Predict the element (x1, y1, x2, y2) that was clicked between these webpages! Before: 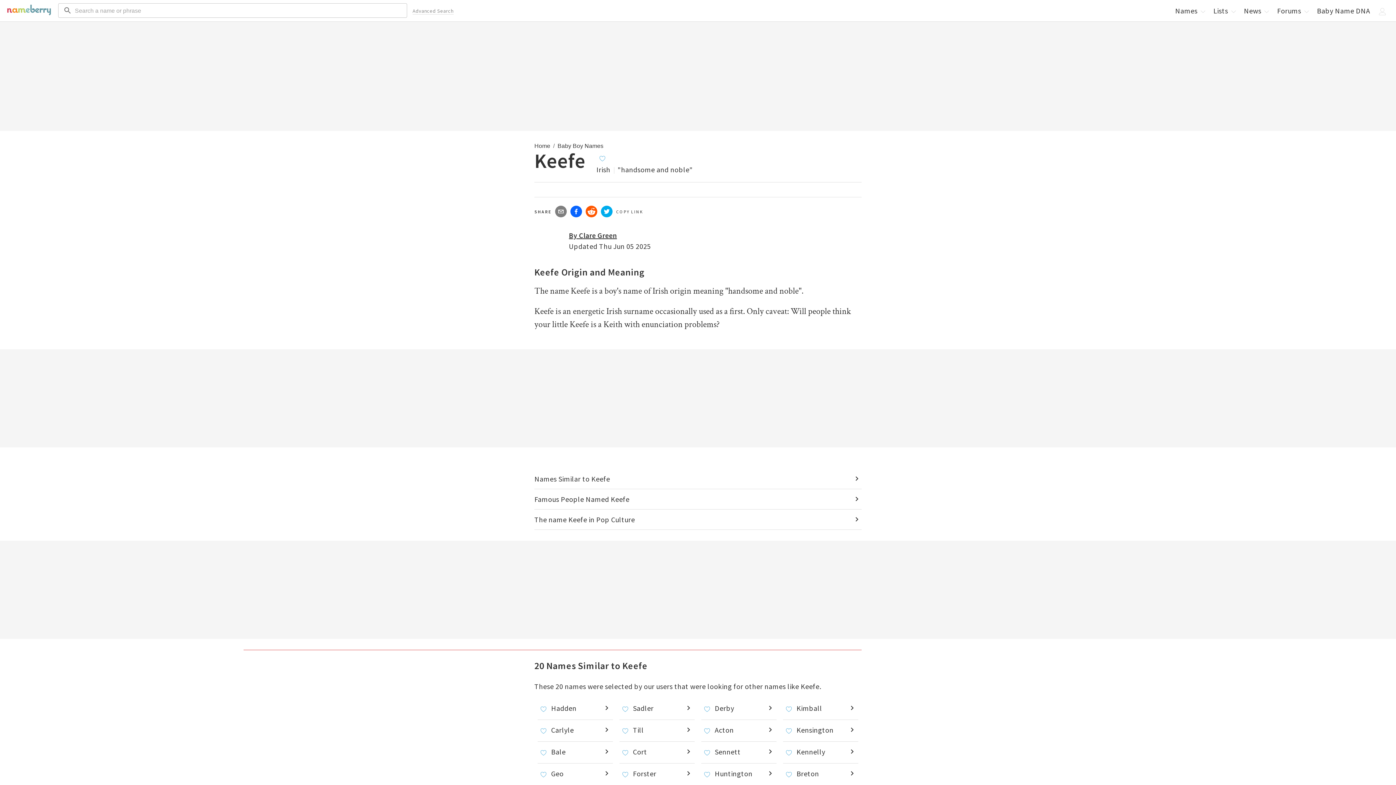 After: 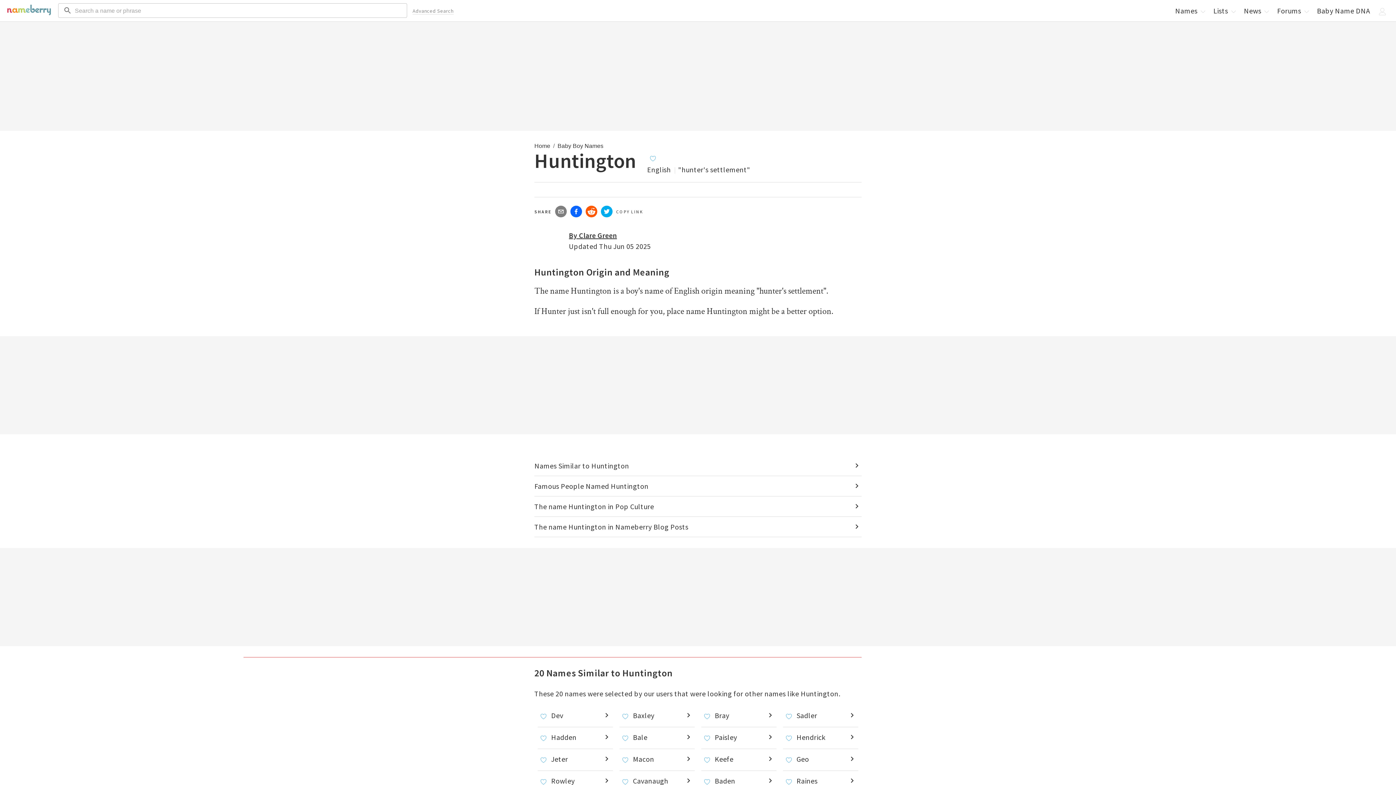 Action: bbox: (714, 769, 776, 780) label: Huntington